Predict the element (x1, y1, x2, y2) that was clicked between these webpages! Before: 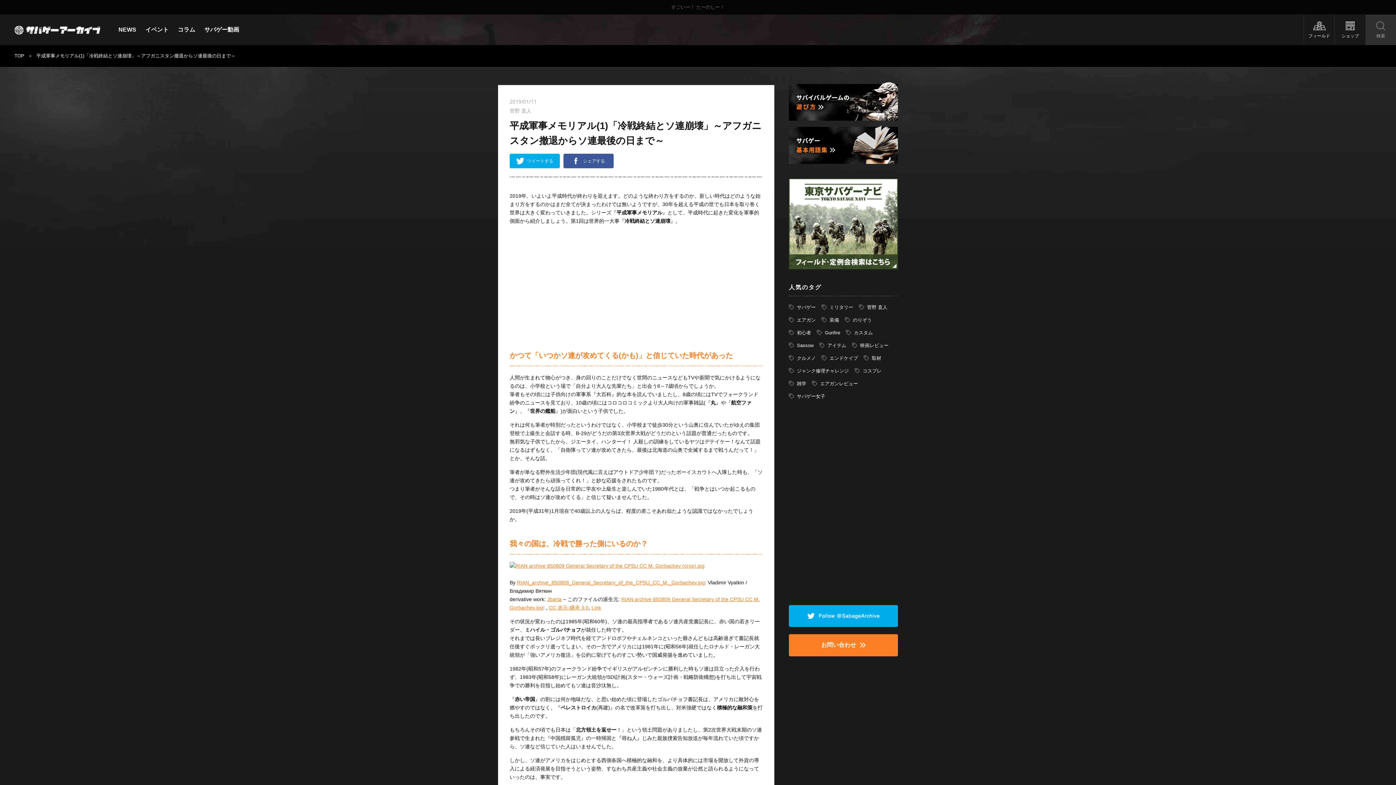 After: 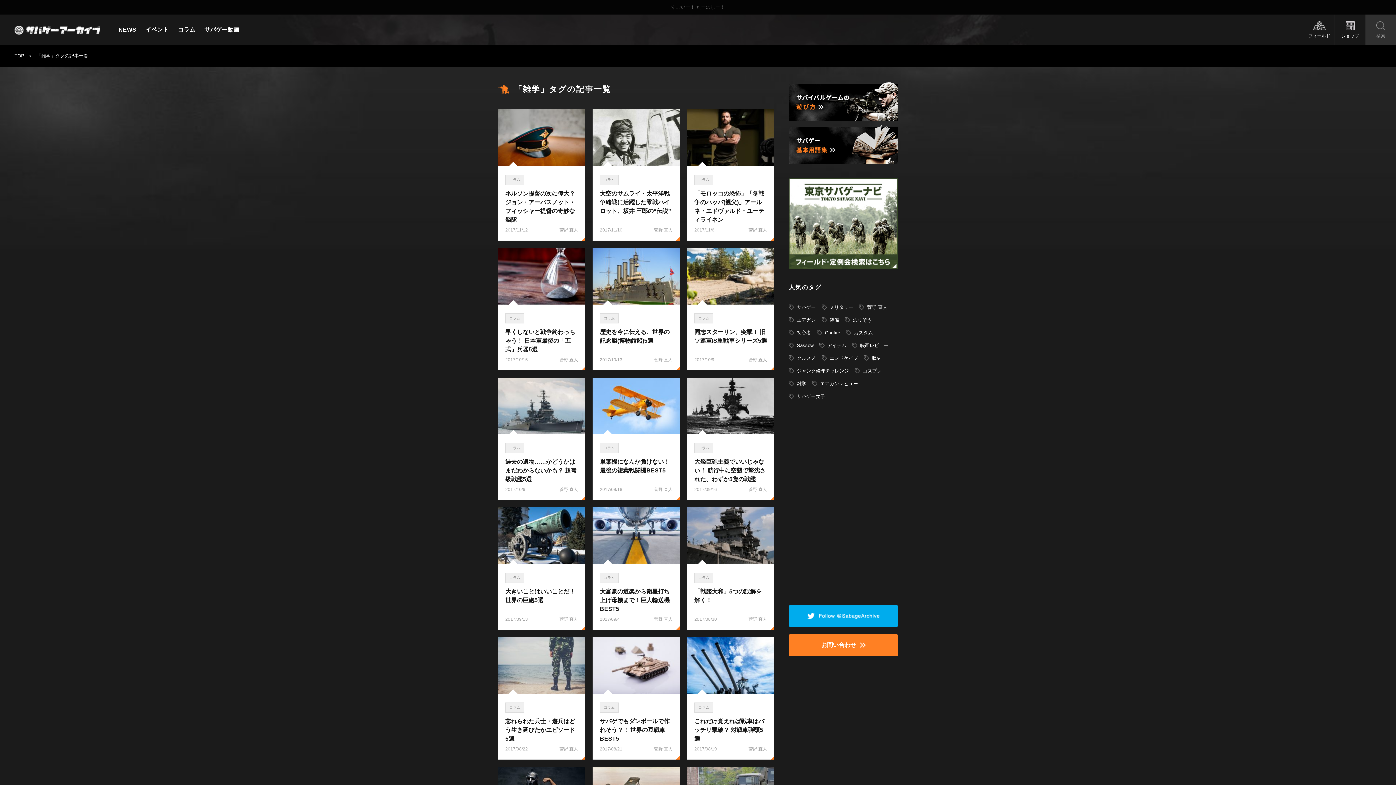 Action: bbox: (789, 381, 806, 386) label: 雑学